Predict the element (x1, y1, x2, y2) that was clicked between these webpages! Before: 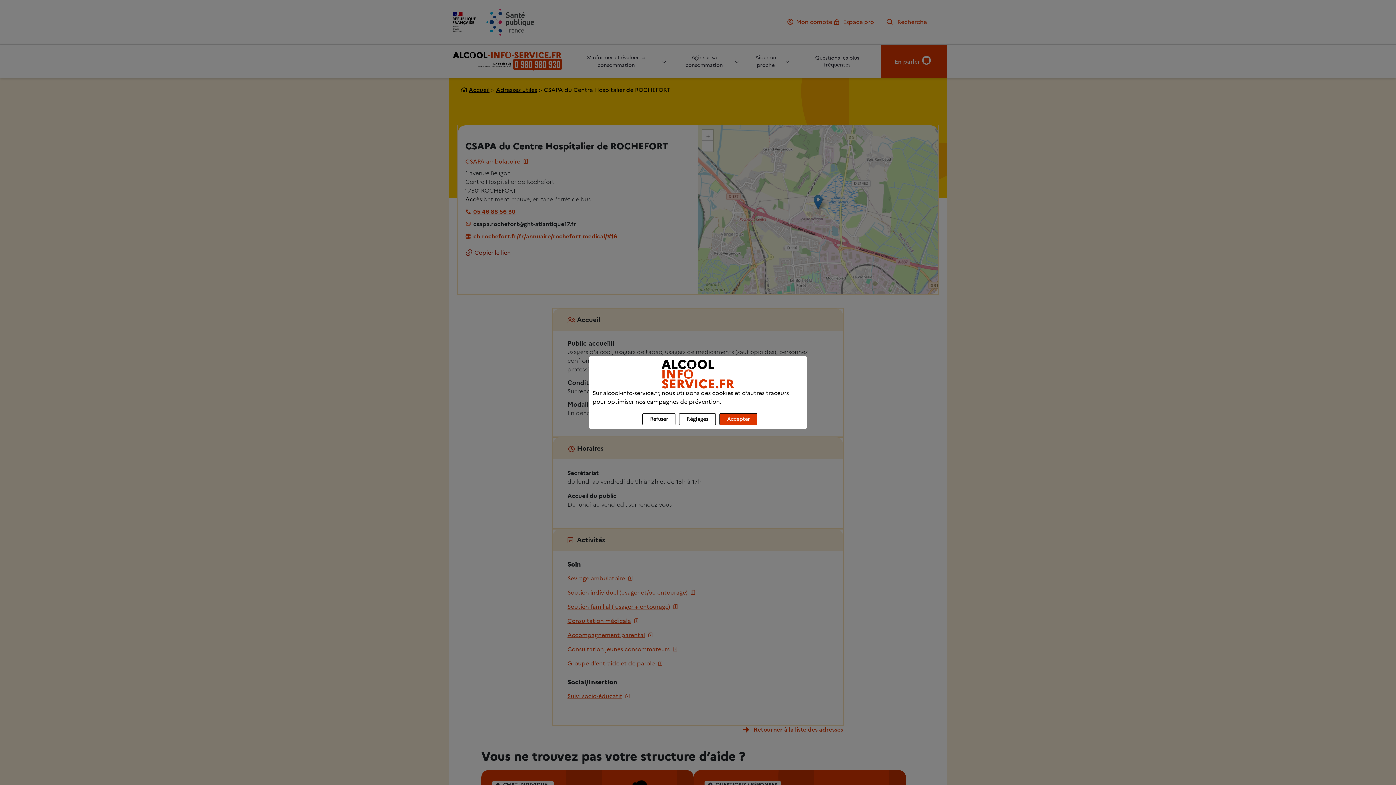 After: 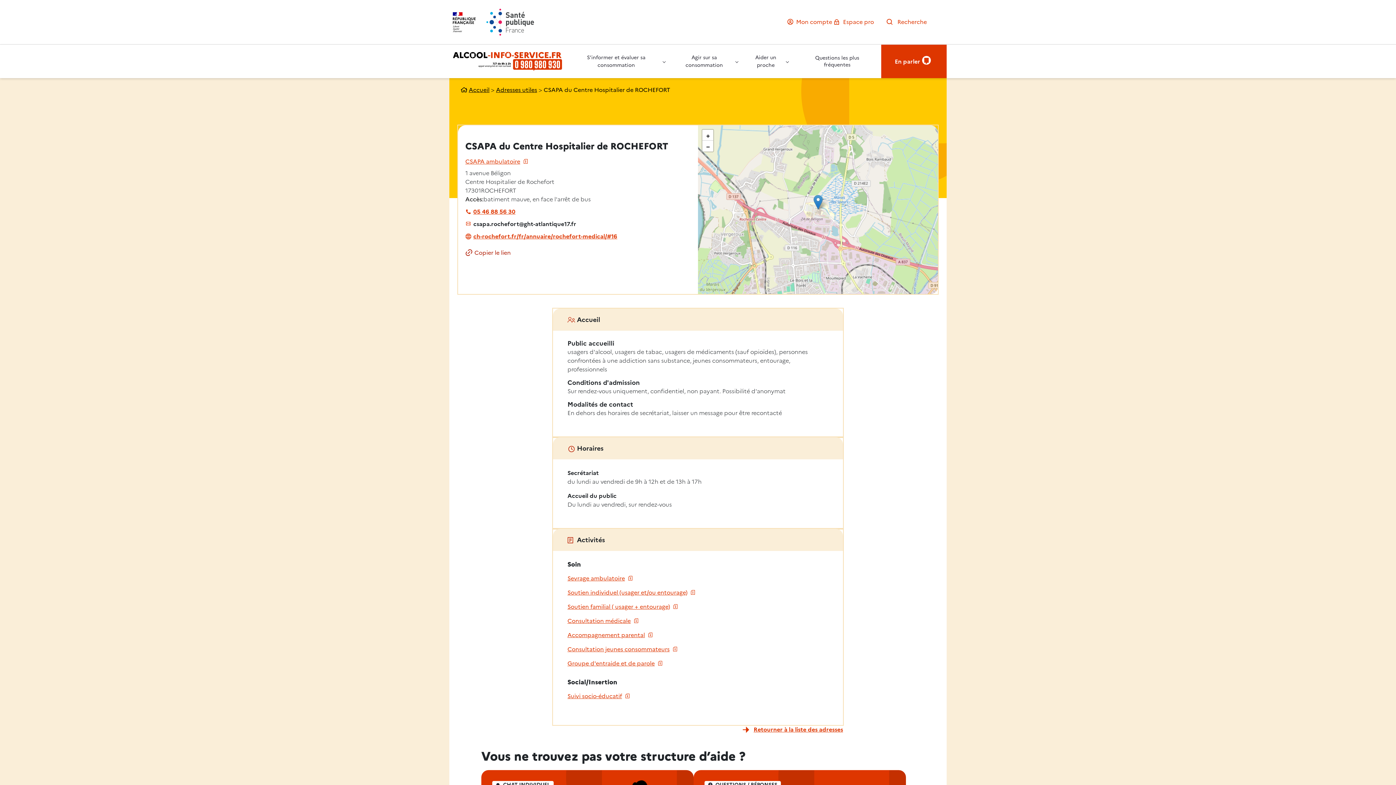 Action: label: Accepter bbox: (719, 413, 757, 425)